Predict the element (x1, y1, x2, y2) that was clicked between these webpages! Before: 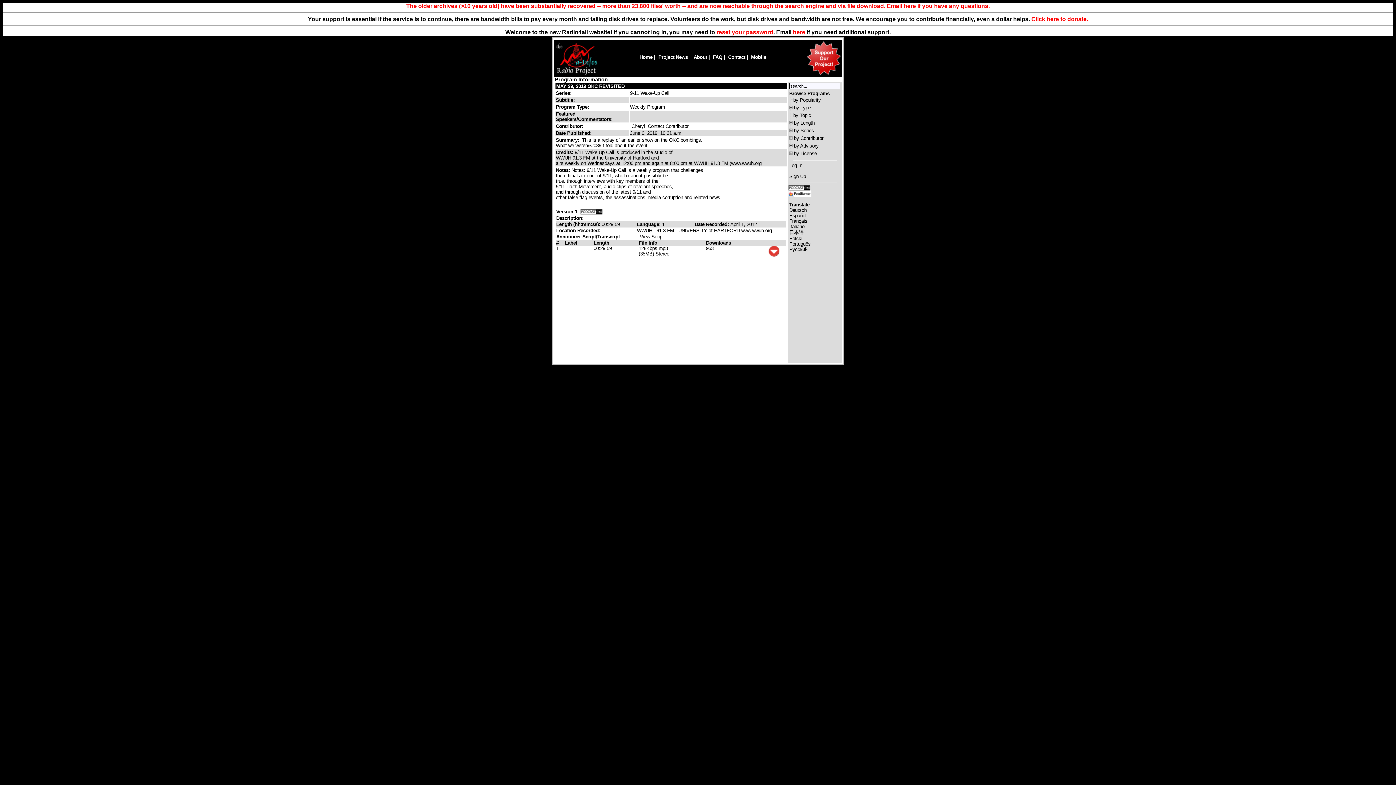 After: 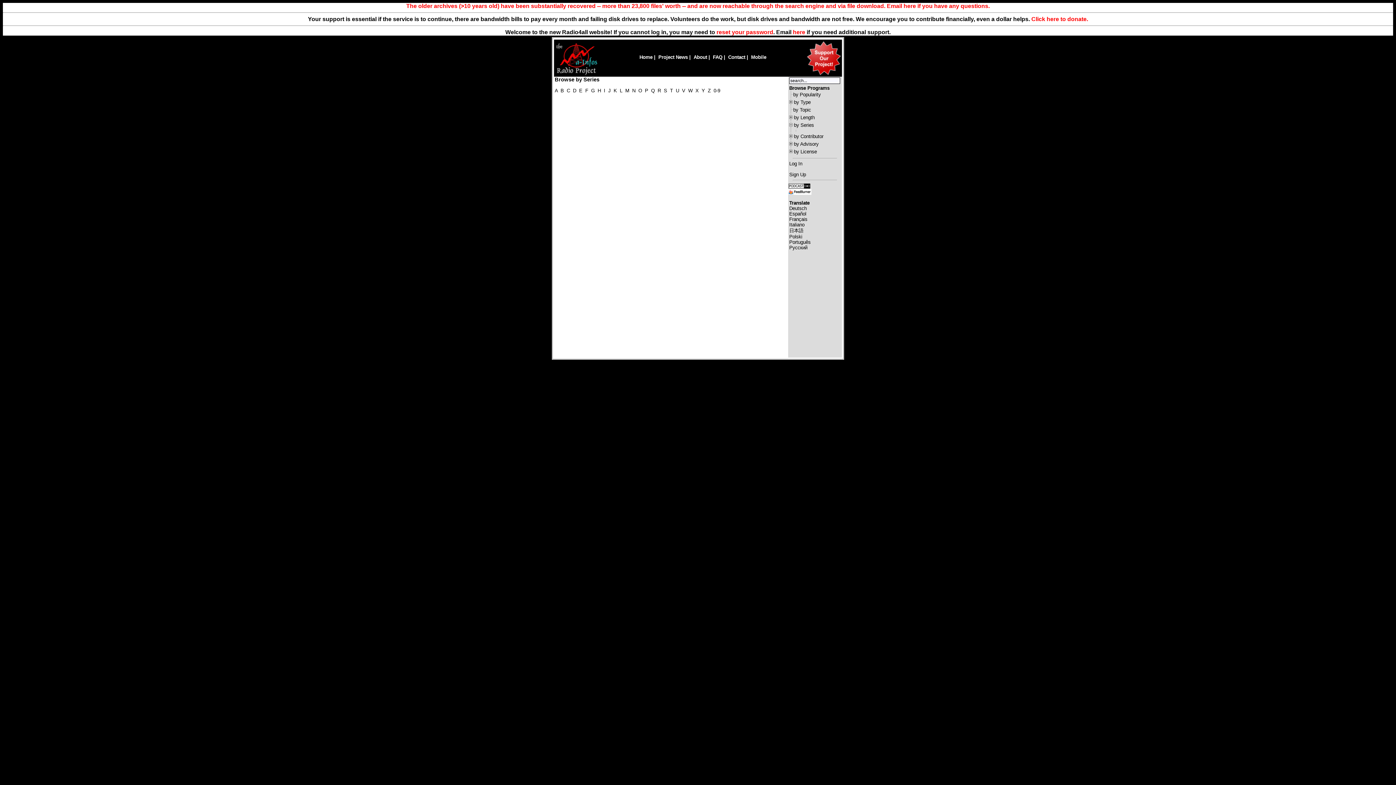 Action: bbox: (794, 128, 814, 133) label: by Series